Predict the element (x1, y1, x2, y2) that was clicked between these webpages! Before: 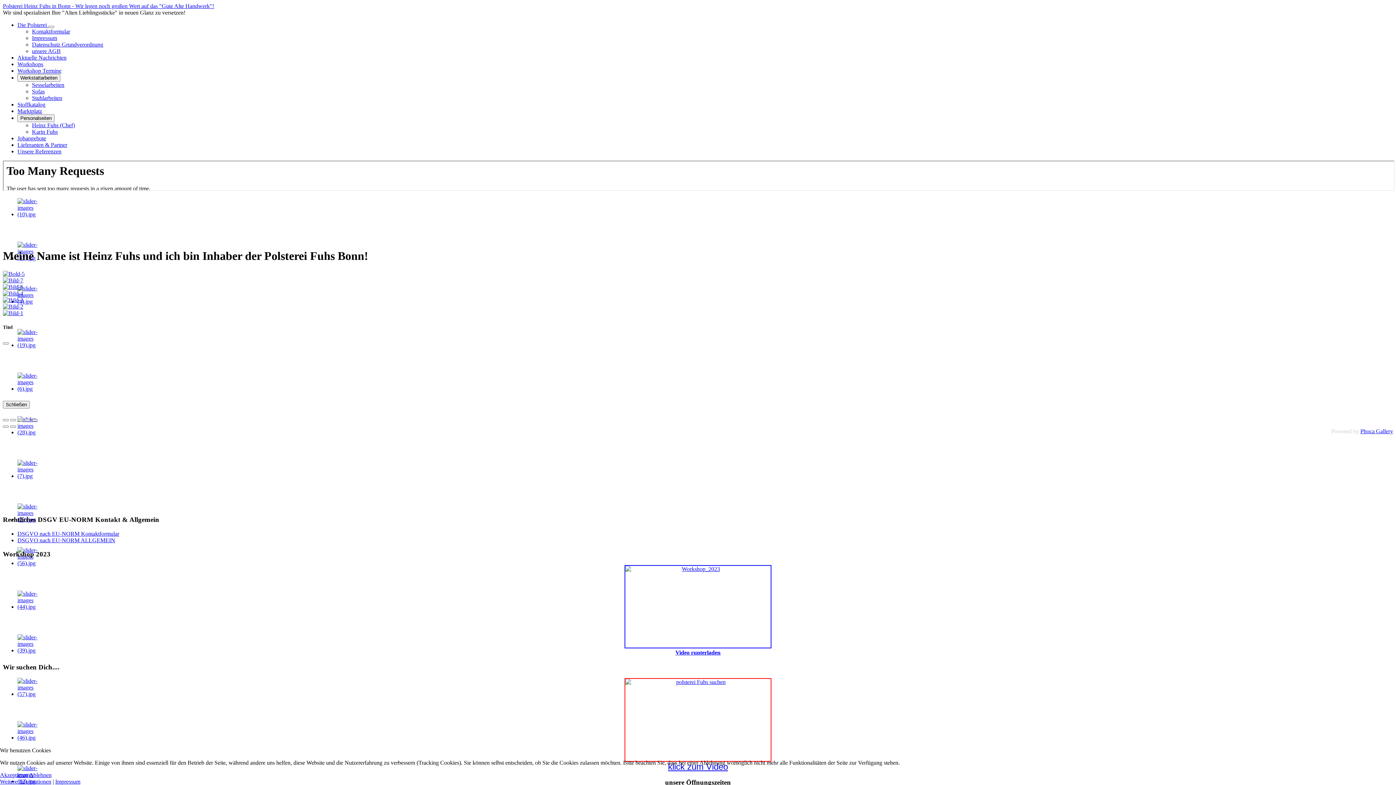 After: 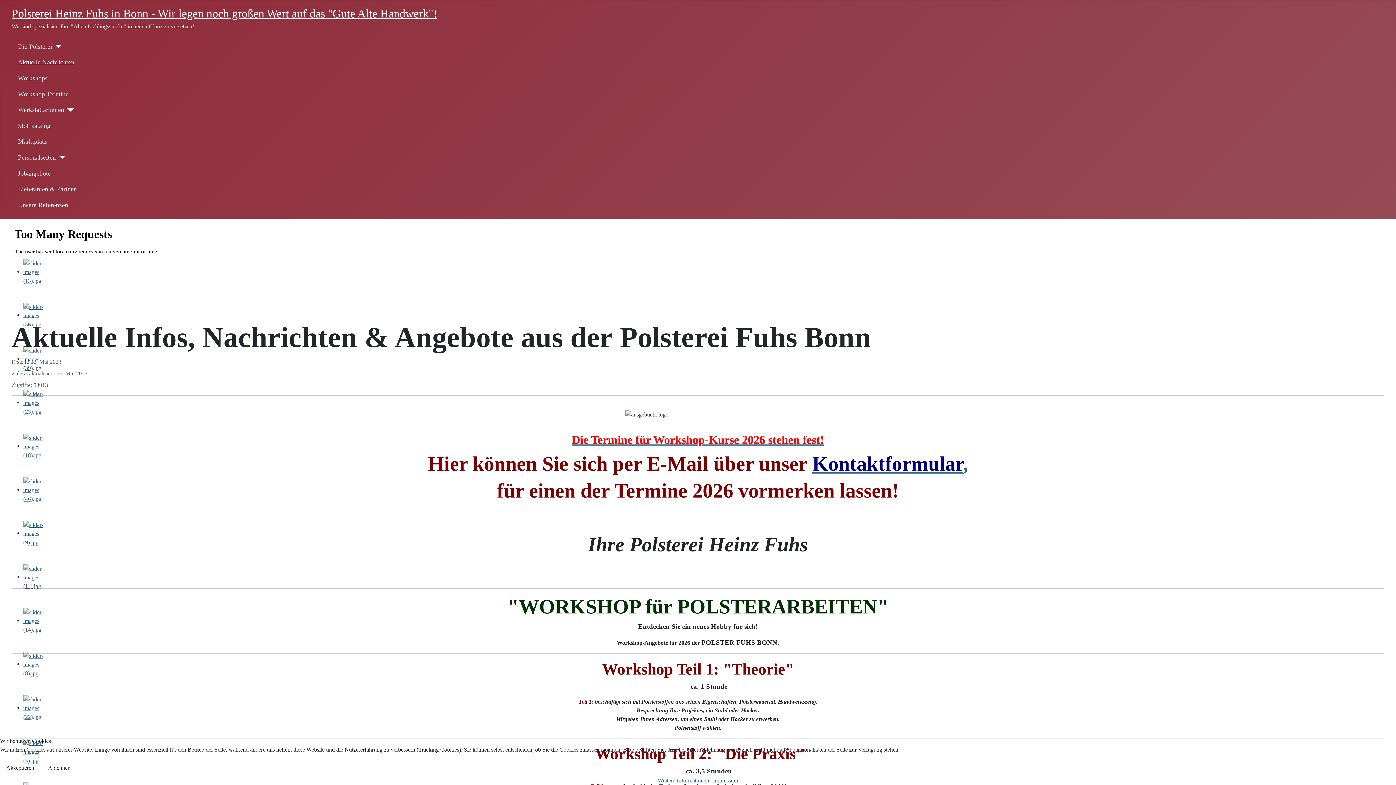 Action: label: Aktuelle Nachrichten bbox: (17, 54, 66, 60)